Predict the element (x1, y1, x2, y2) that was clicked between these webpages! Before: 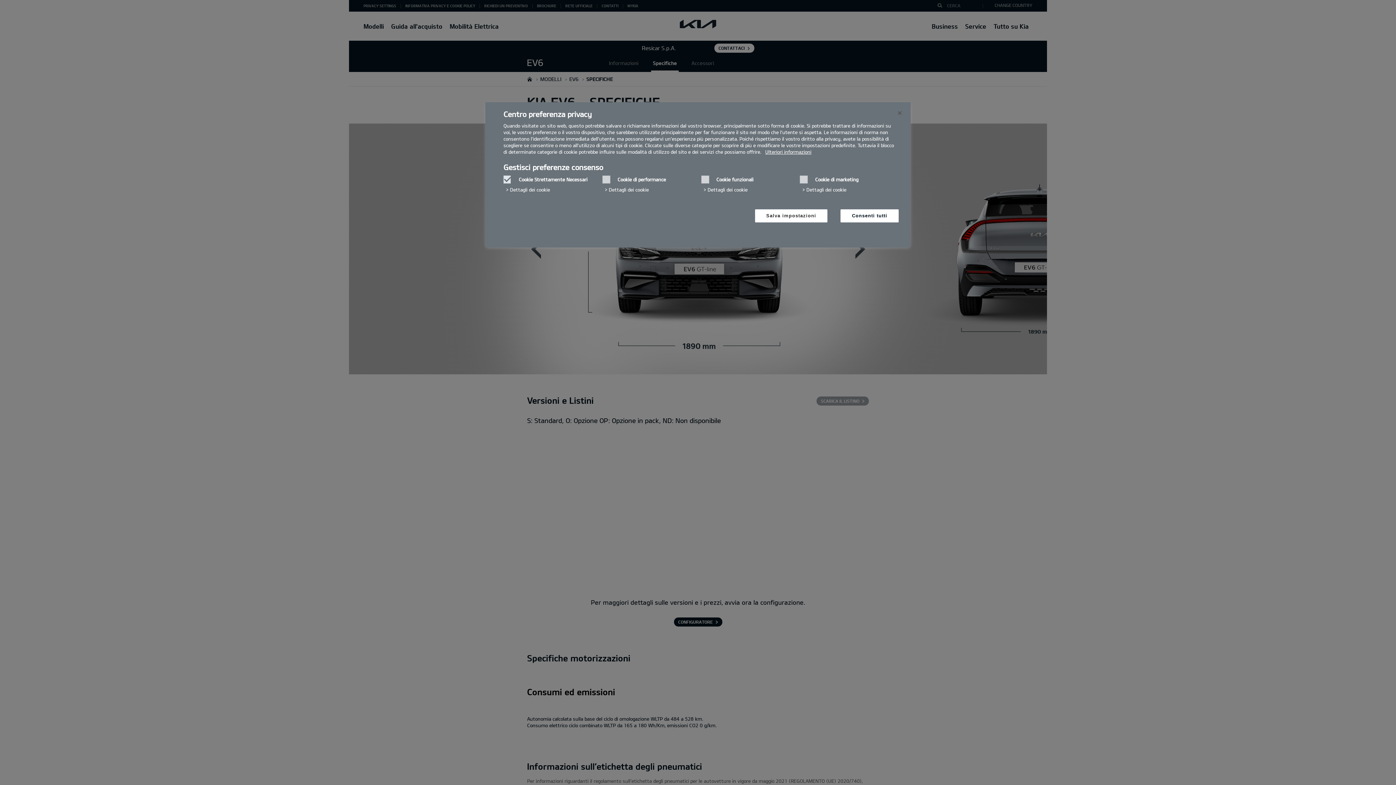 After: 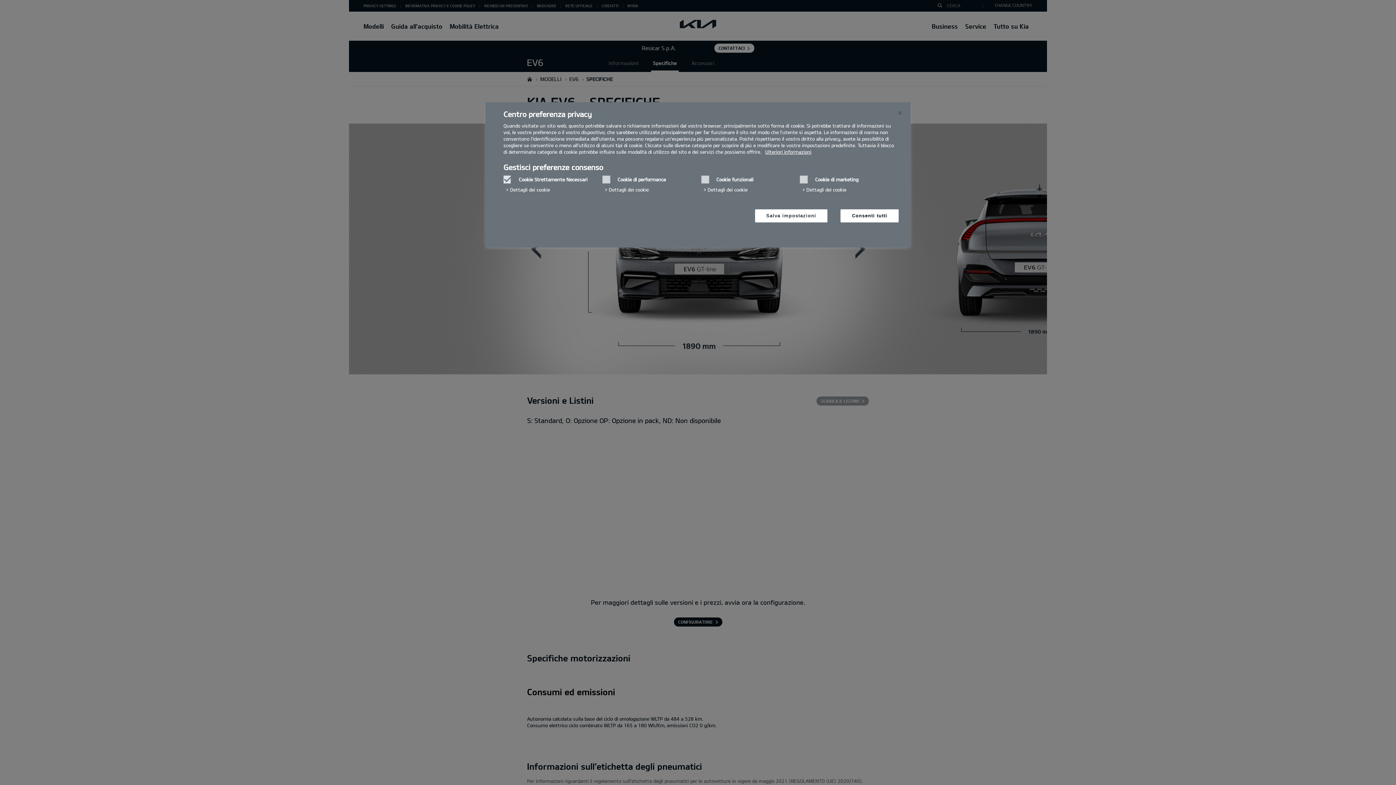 Action: bbox: (765, 149, 811, 154) label: Ulteriori informazioni, Apre in una nuova scheda